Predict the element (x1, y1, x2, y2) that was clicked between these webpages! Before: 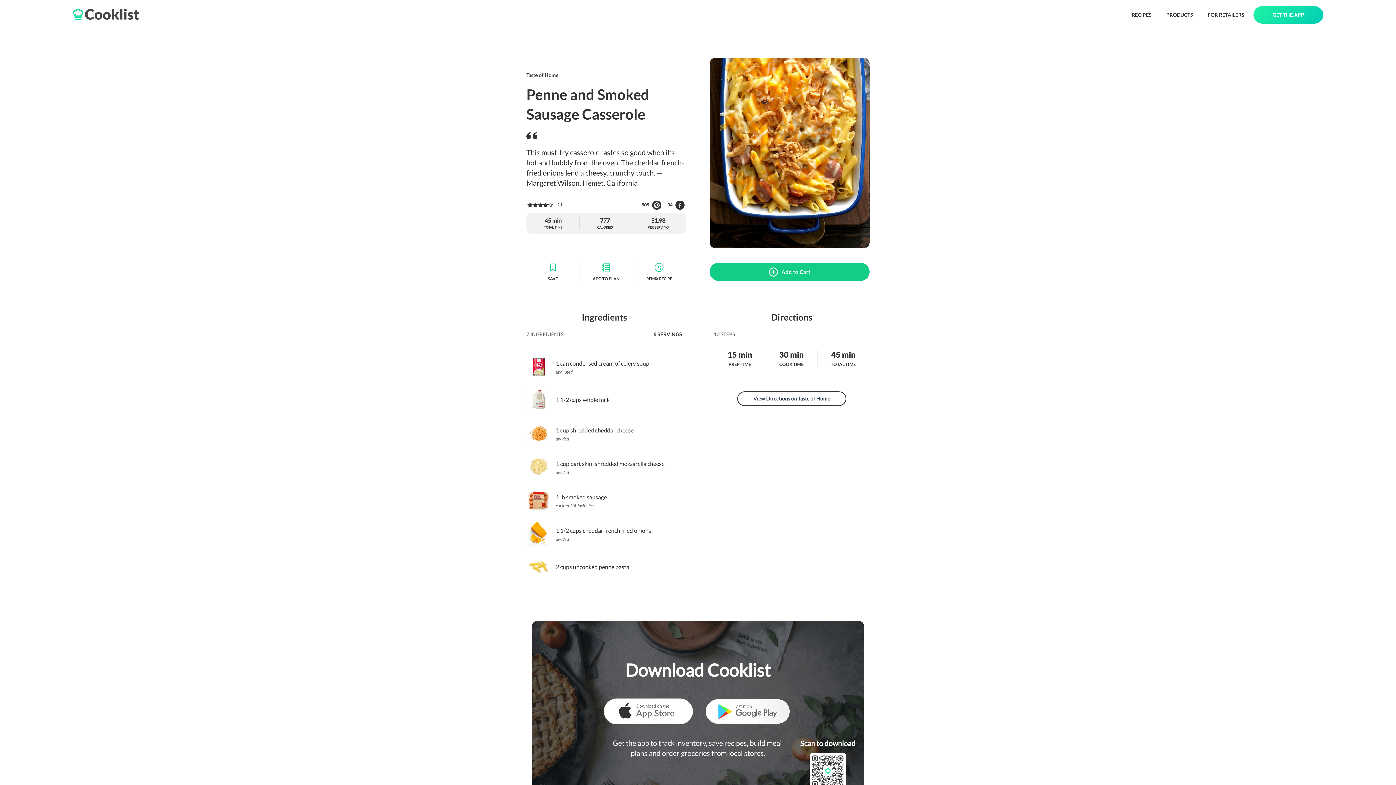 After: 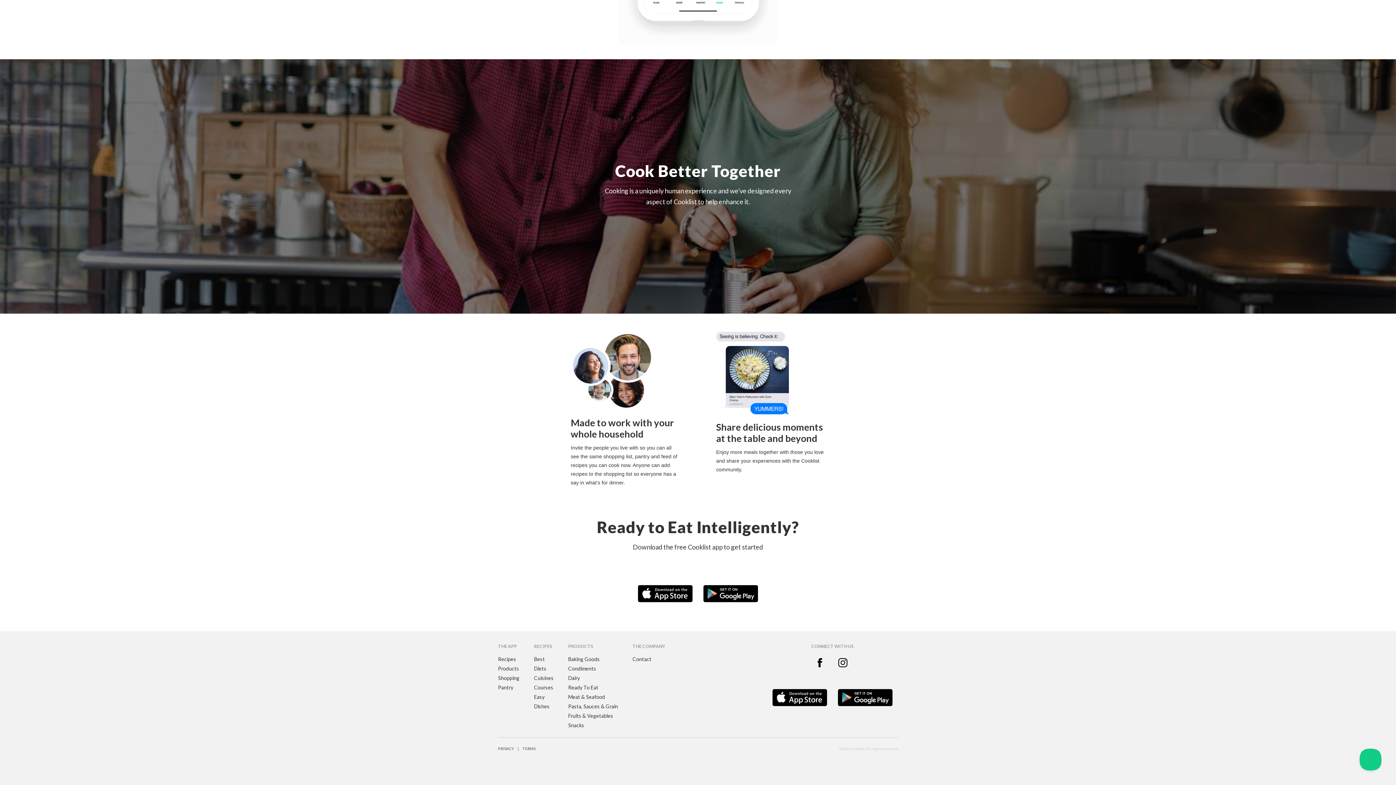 Action: bbox: (1253, 6, 1323, 23) label: GET THE APP